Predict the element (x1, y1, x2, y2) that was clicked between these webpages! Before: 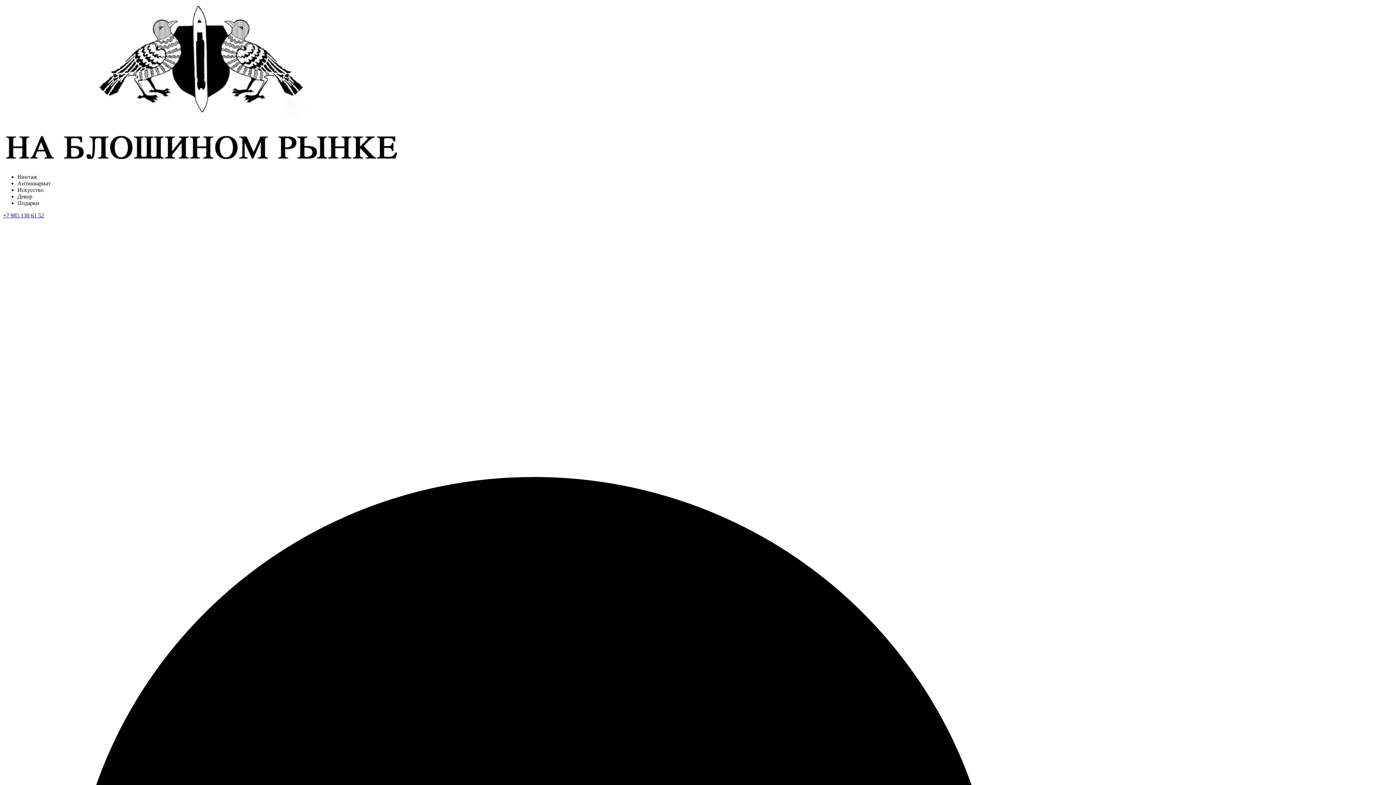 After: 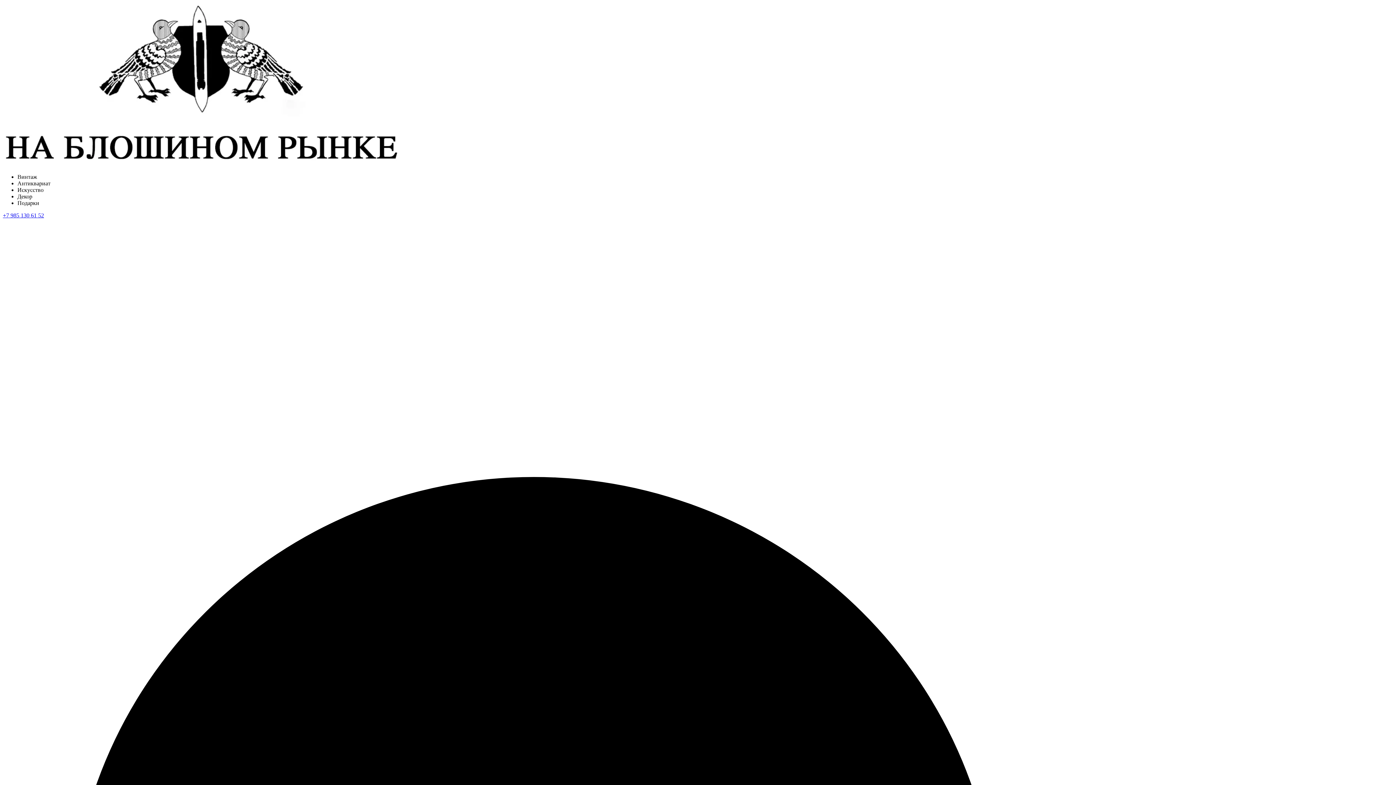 Action: bbox: (2, 161, 399, 167)